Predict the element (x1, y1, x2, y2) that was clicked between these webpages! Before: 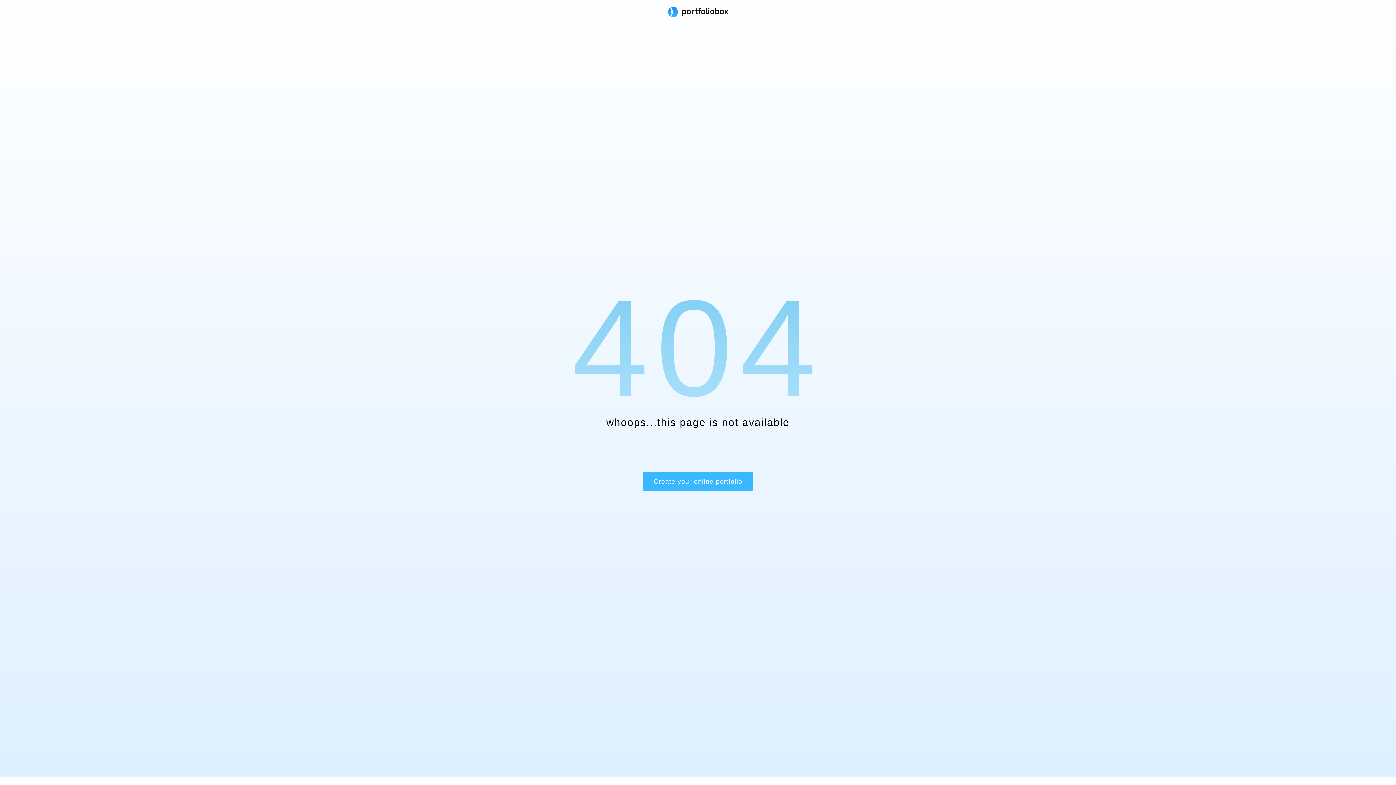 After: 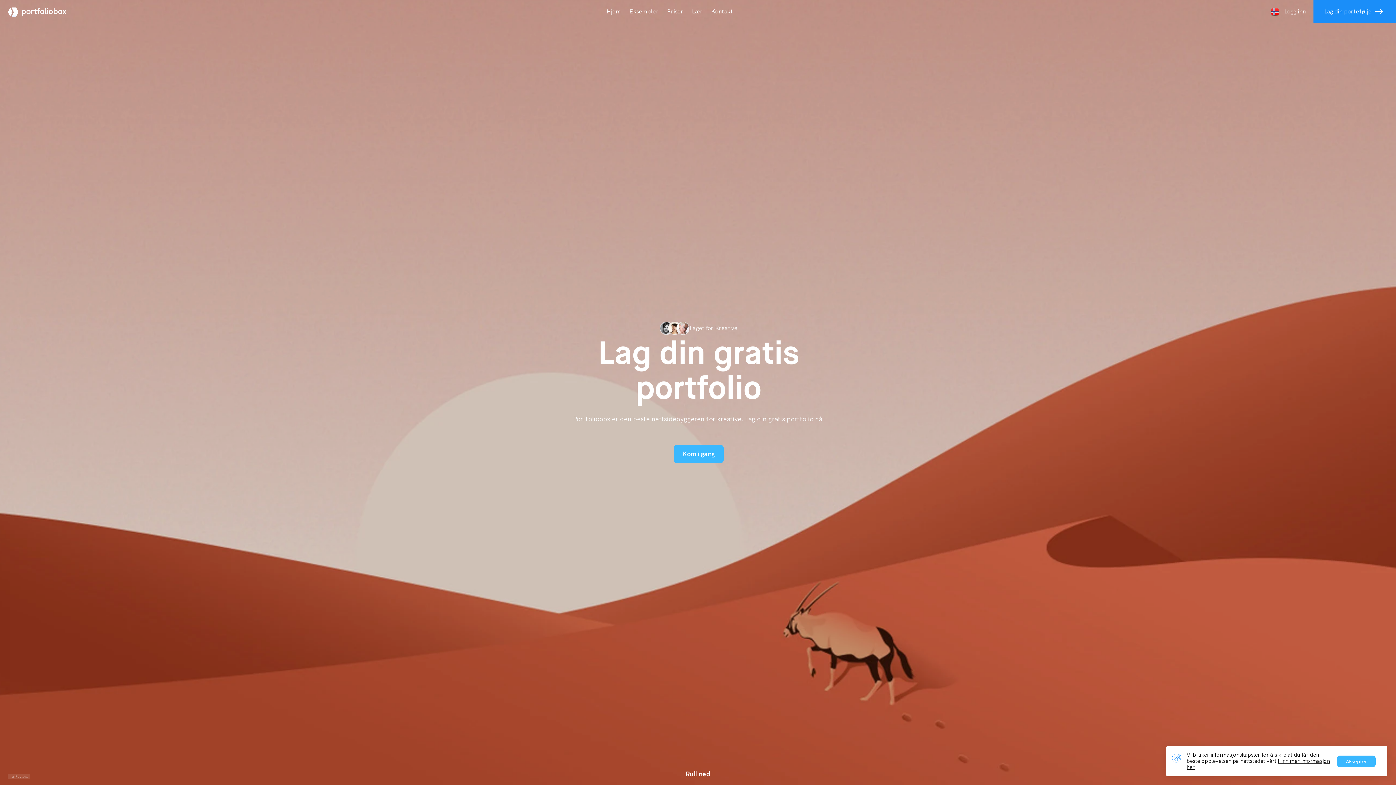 Action: bbox: (667, 7, 728, 18)